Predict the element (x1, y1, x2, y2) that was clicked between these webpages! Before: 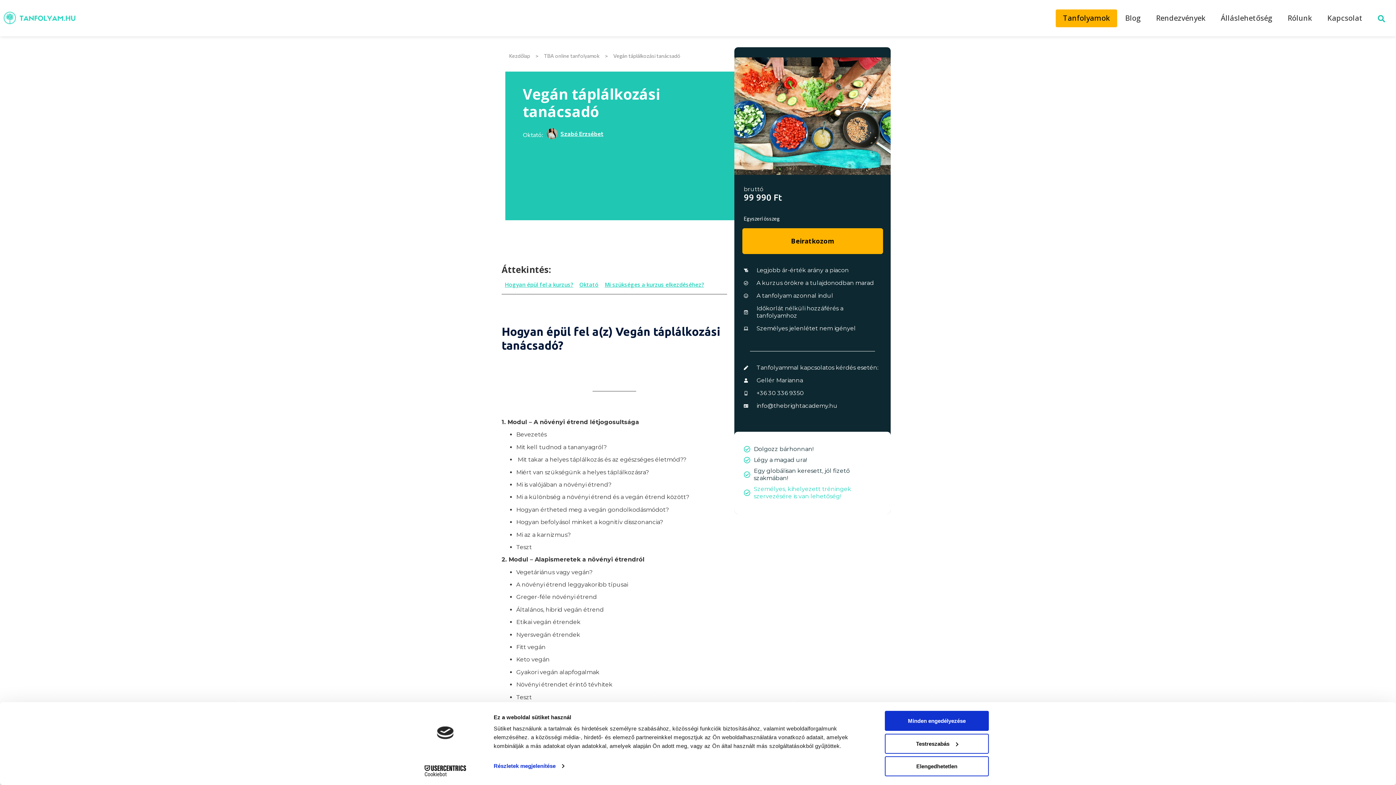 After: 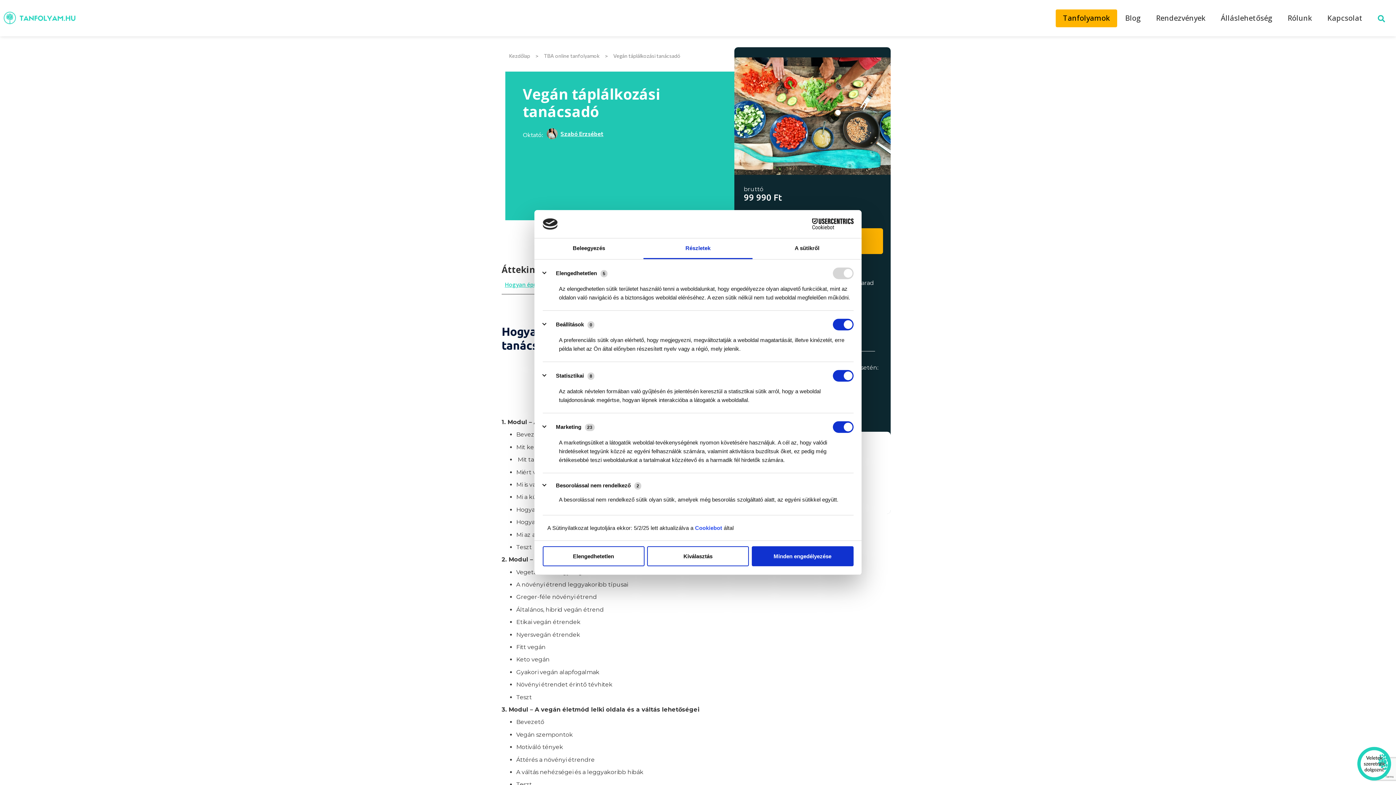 Action: bbox: (885, 734, 989, 754) label: Testreszabás